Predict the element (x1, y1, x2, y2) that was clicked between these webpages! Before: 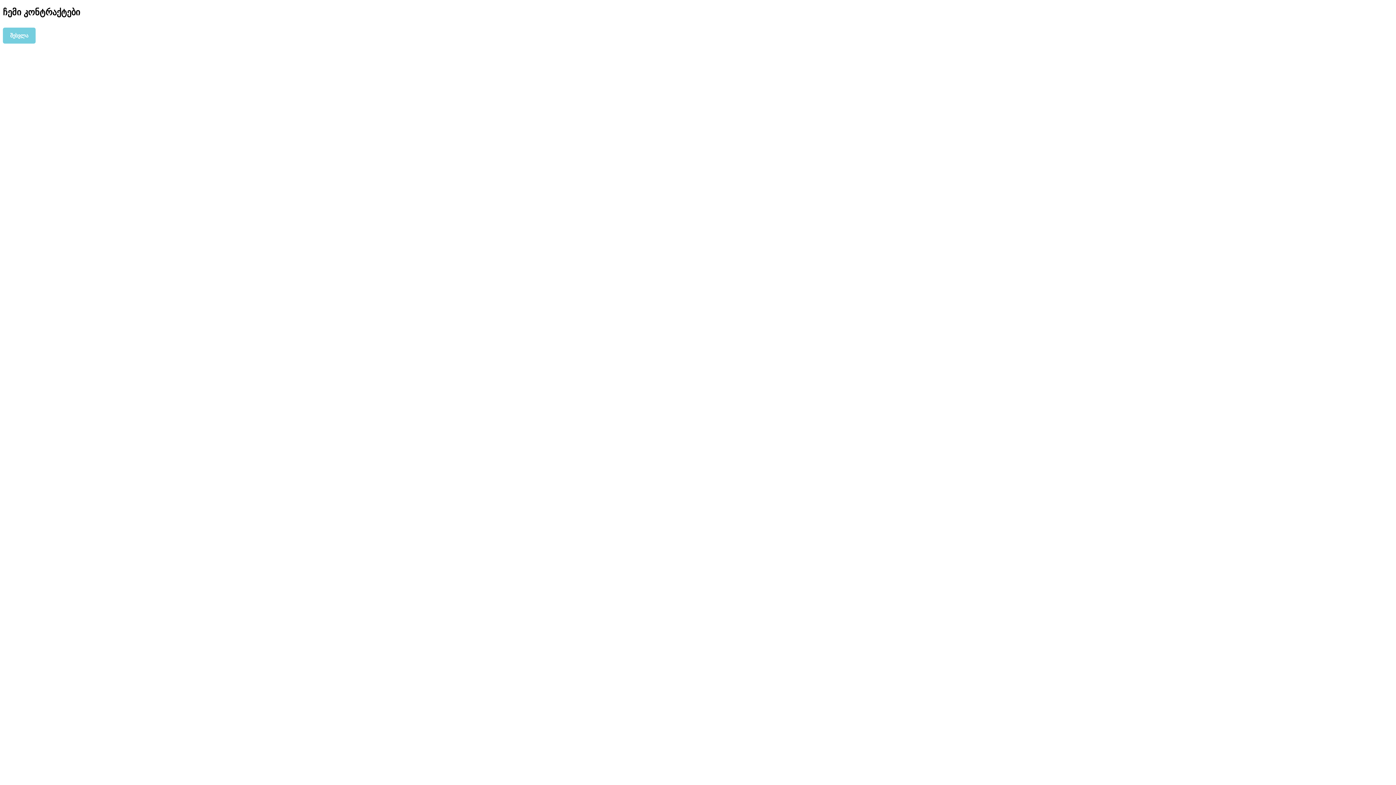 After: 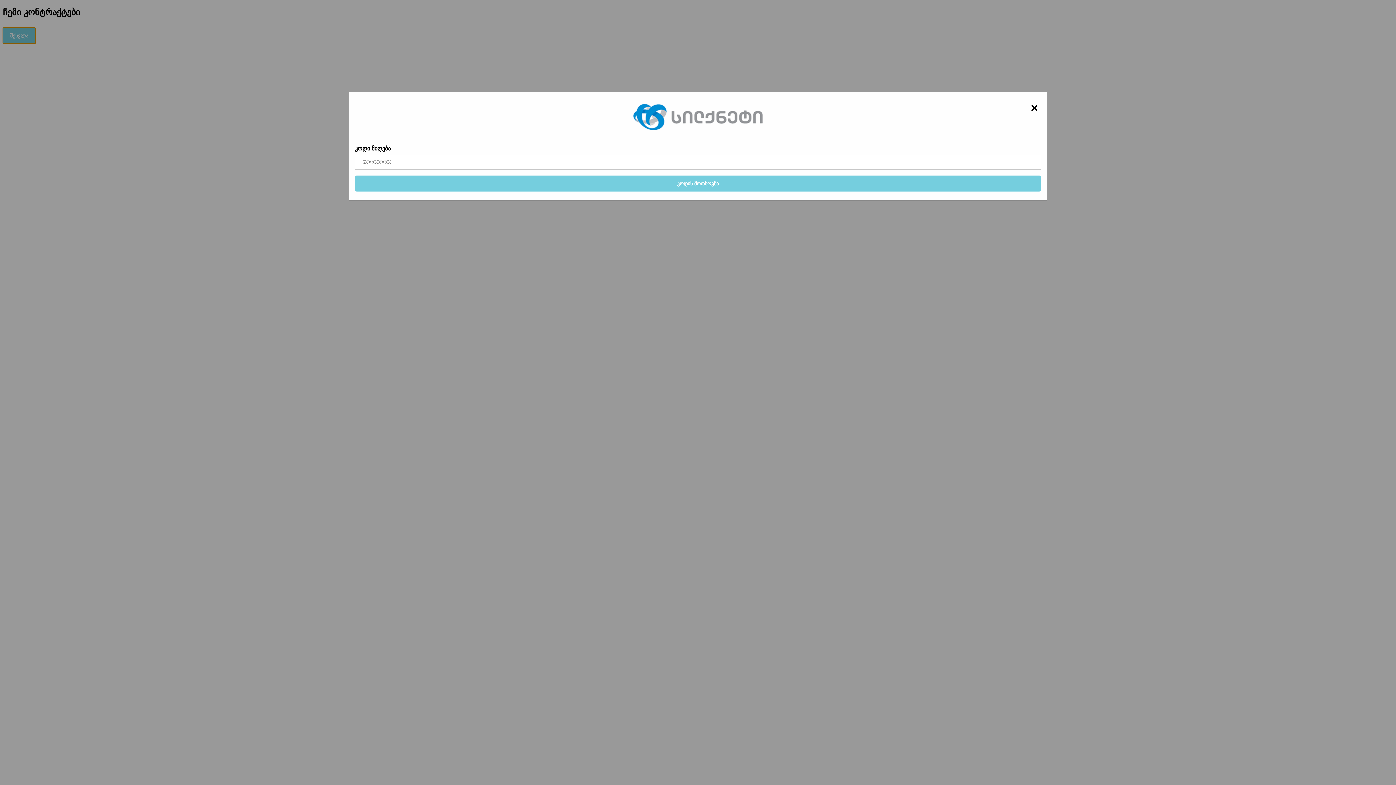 Action: label: შესვლა bbox: (2, 27, 35, 43)